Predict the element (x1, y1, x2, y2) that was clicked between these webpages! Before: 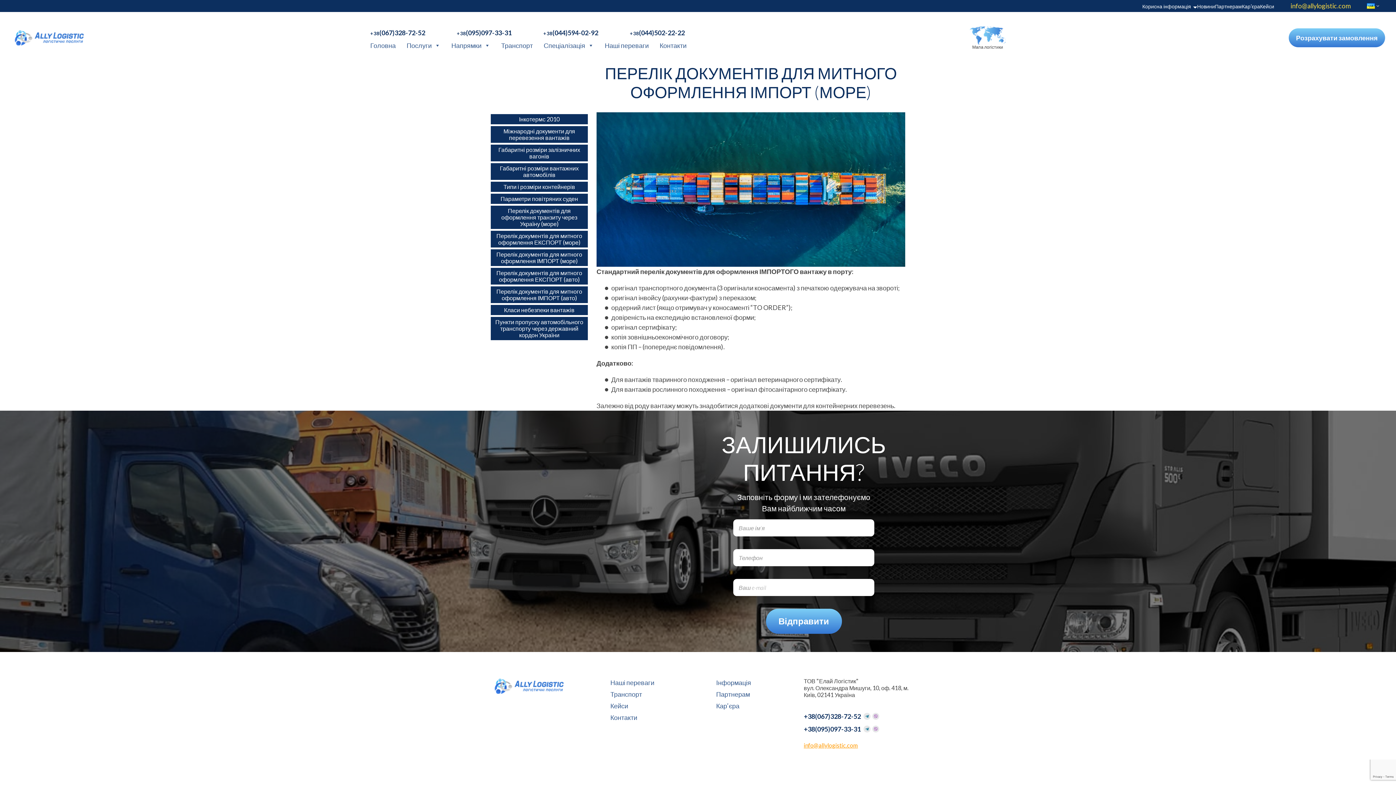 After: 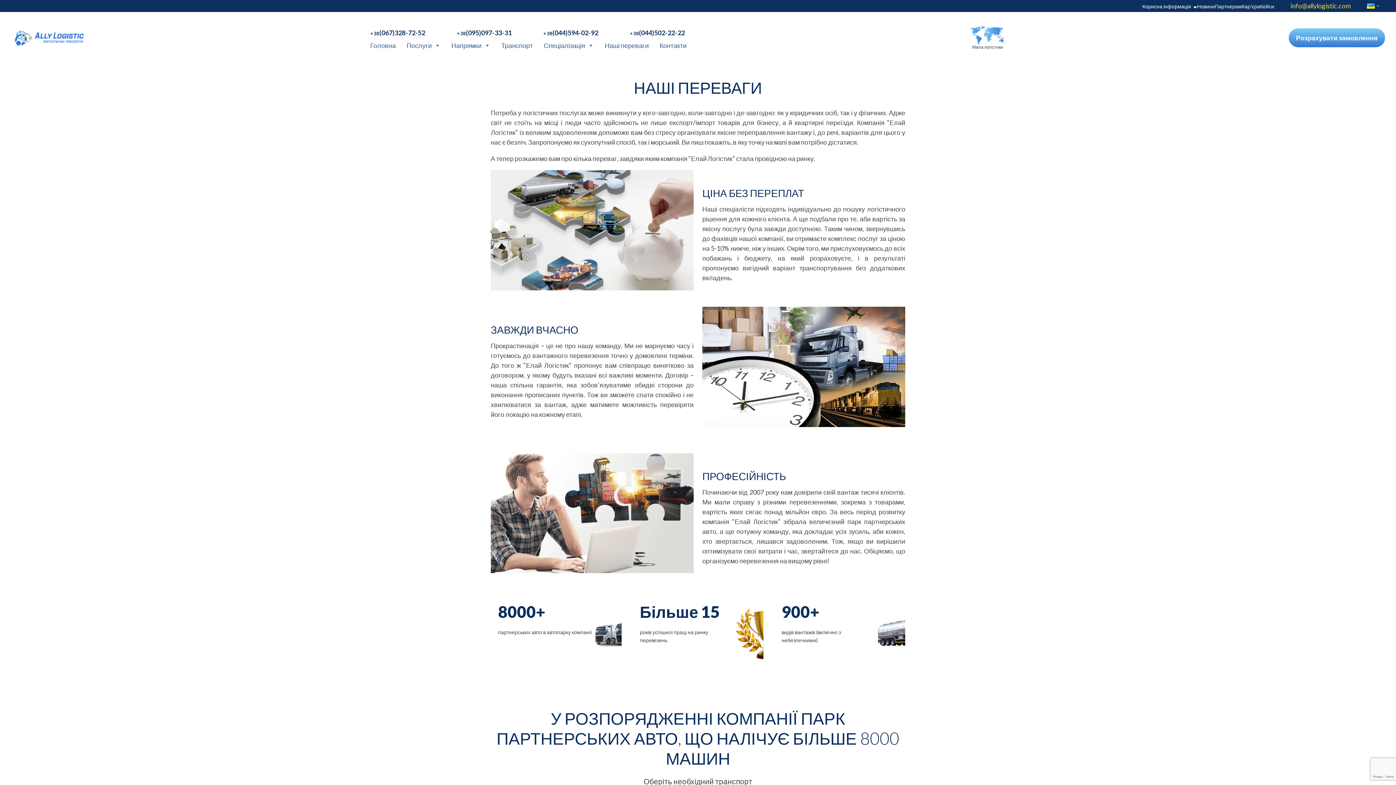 Action: label: Наші переваги bbox: (610, 677, 693, 687)